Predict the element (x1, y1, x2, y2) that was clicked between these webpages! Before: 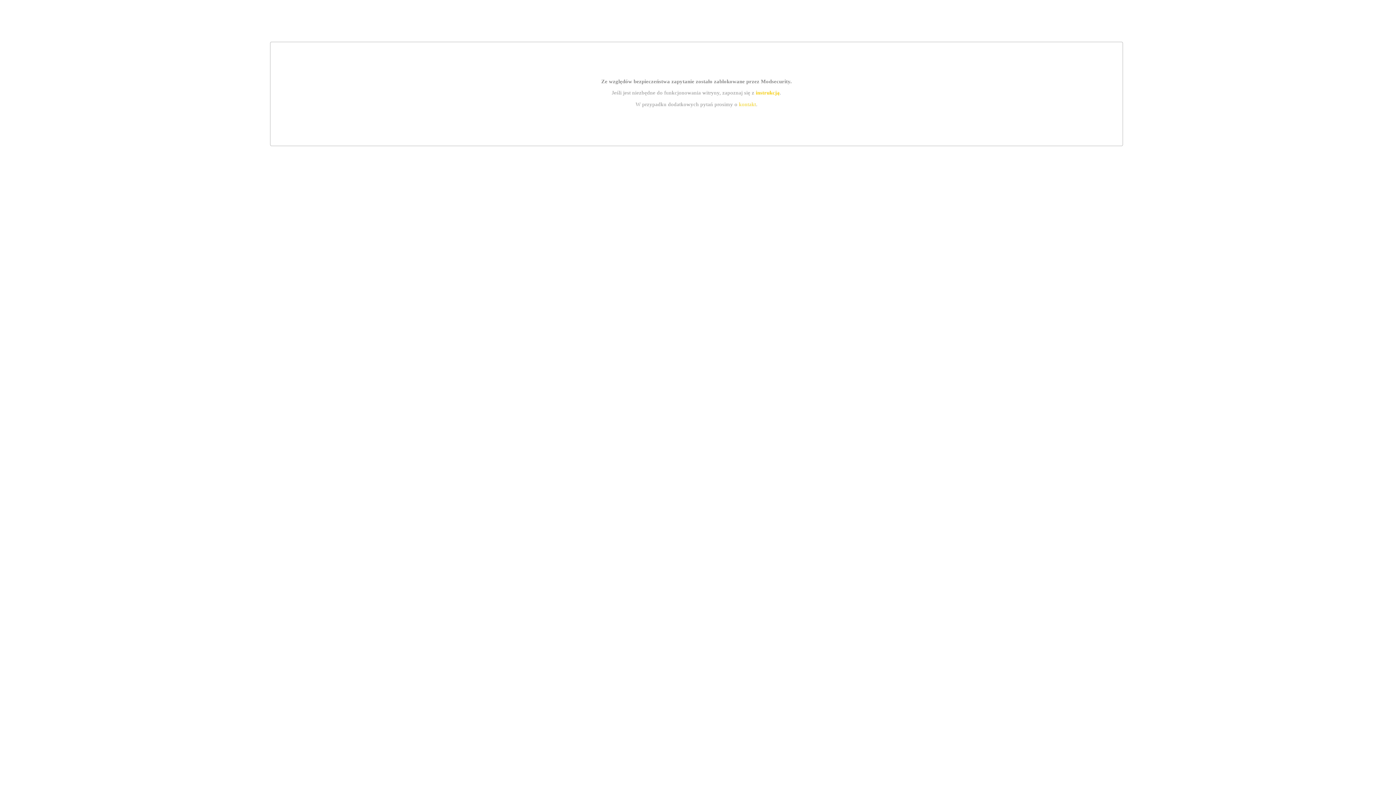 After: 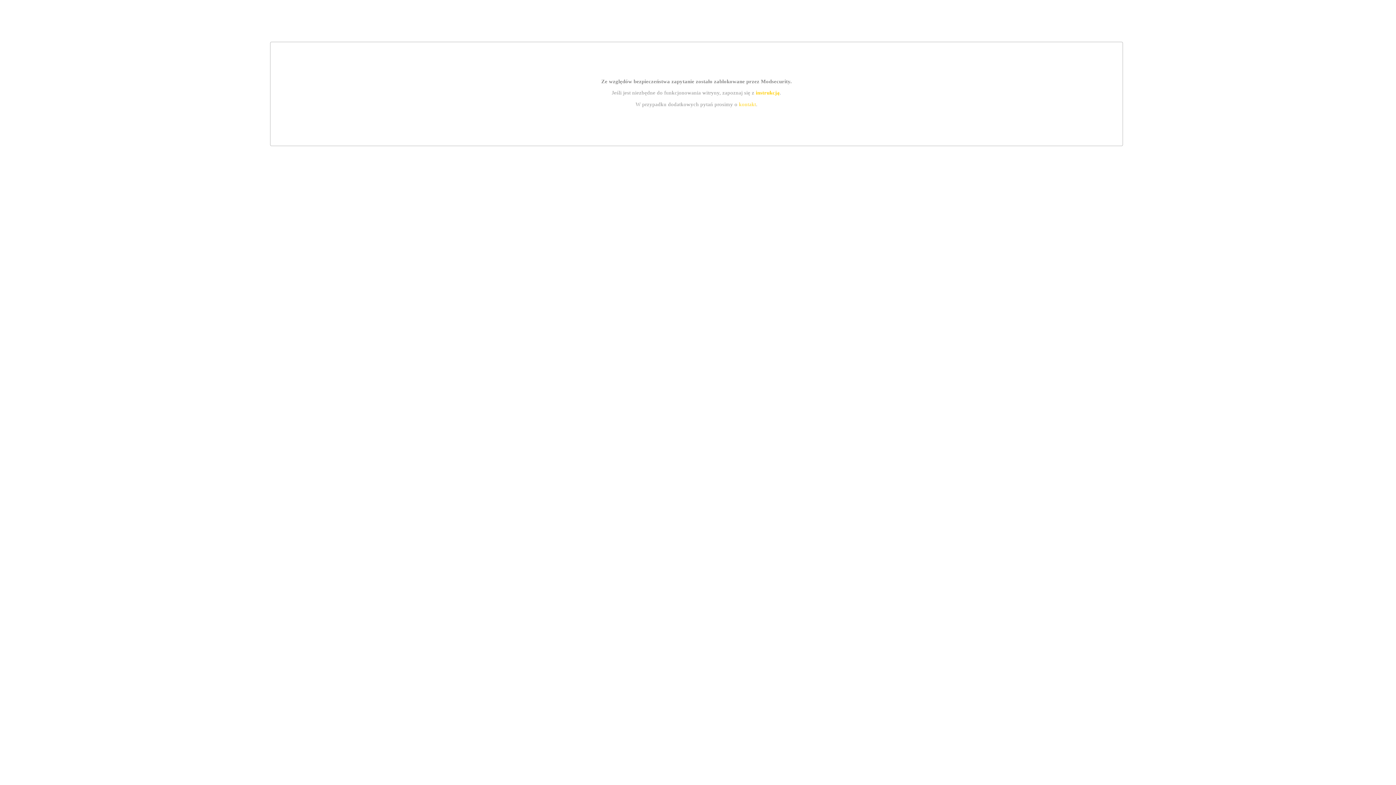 Action: label: kontakt bbox: (739, 101, 756, 107)